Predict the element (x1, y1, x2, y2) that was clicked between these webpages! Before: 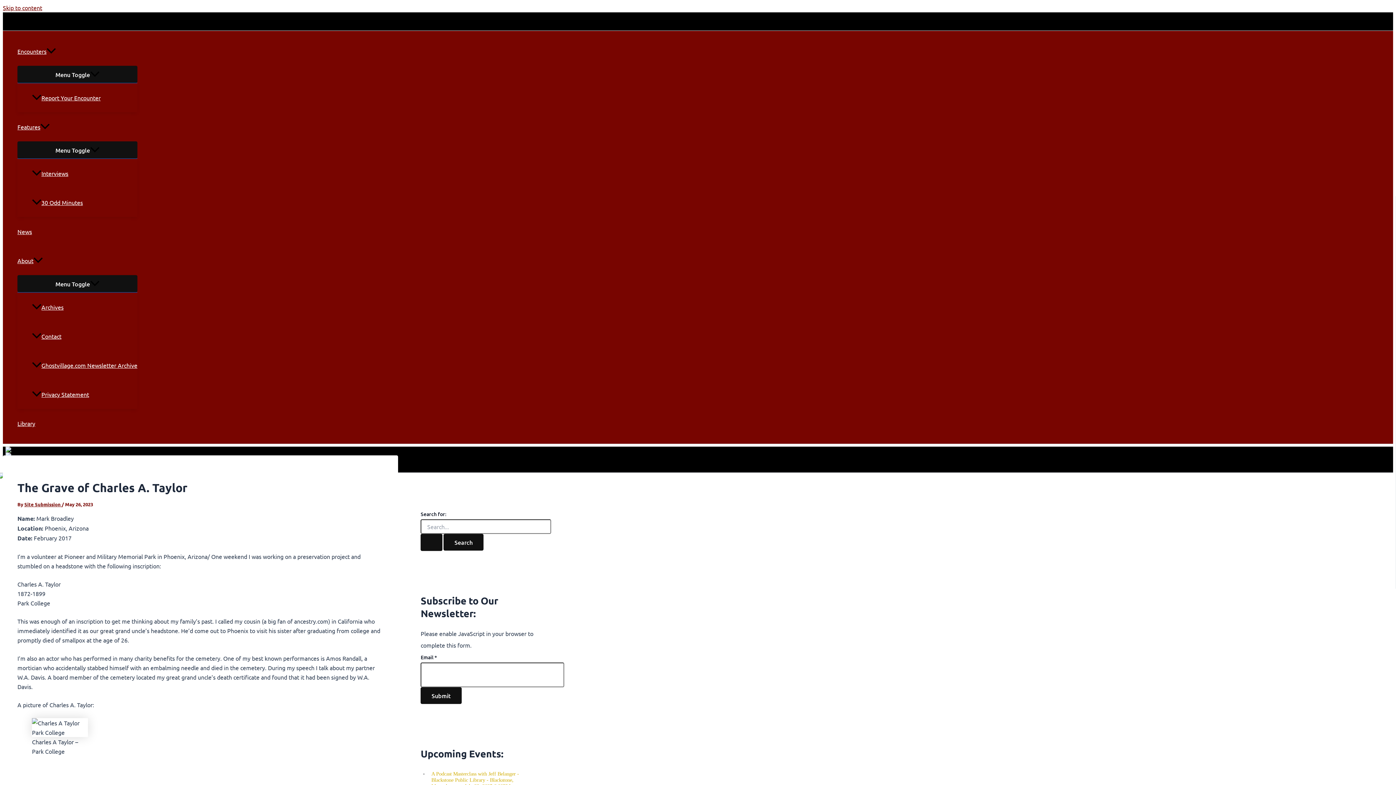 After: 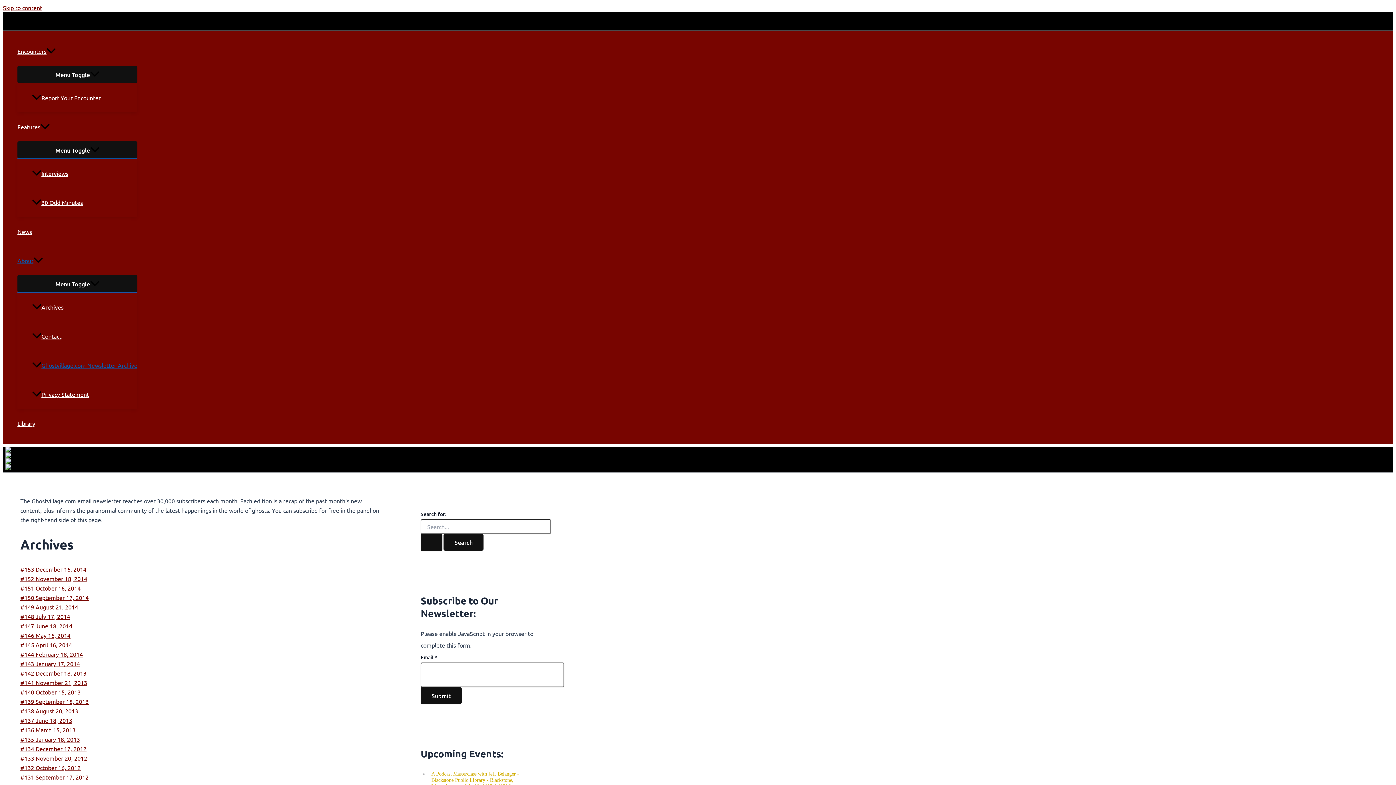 Action: label: Ghostvillage.com Newsletter Archive bbox: (32, 350, 137, 380)